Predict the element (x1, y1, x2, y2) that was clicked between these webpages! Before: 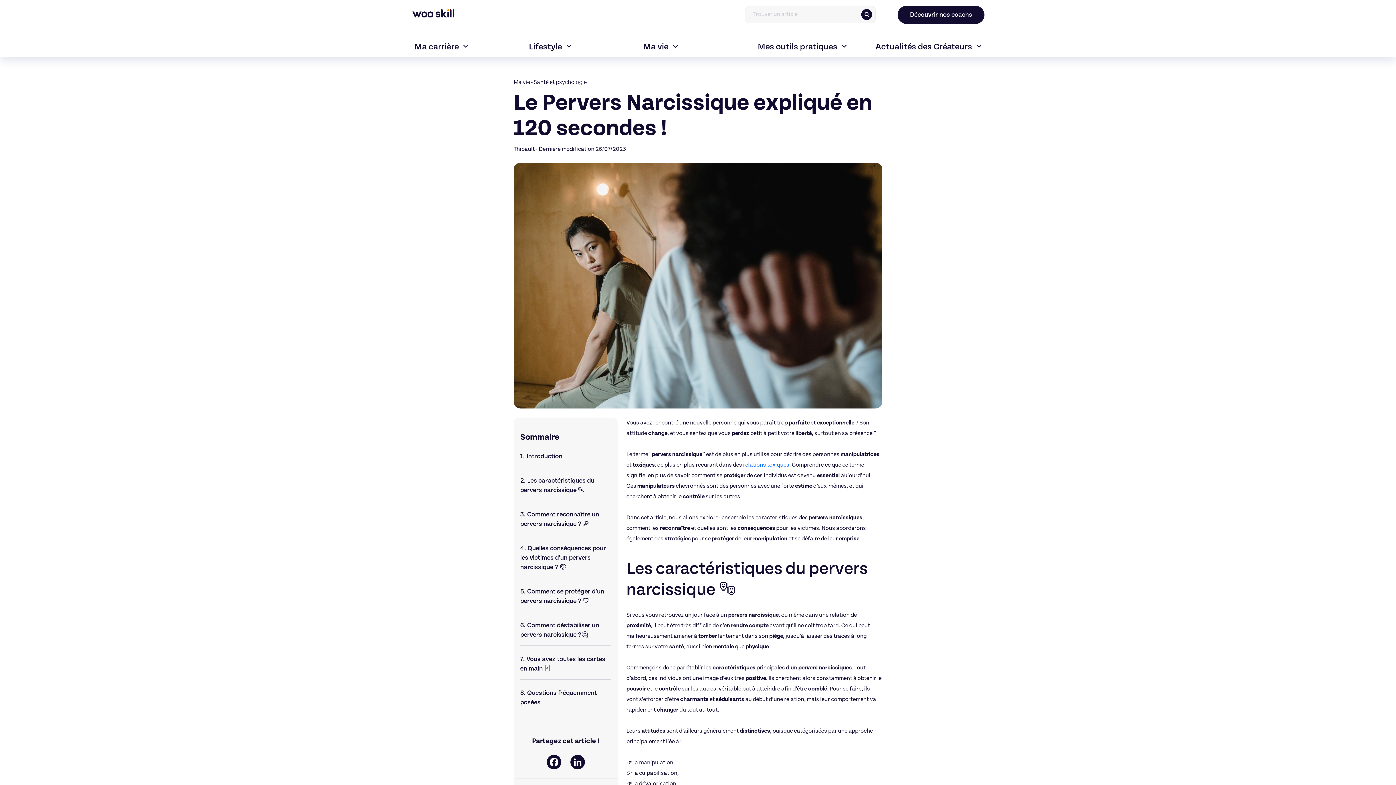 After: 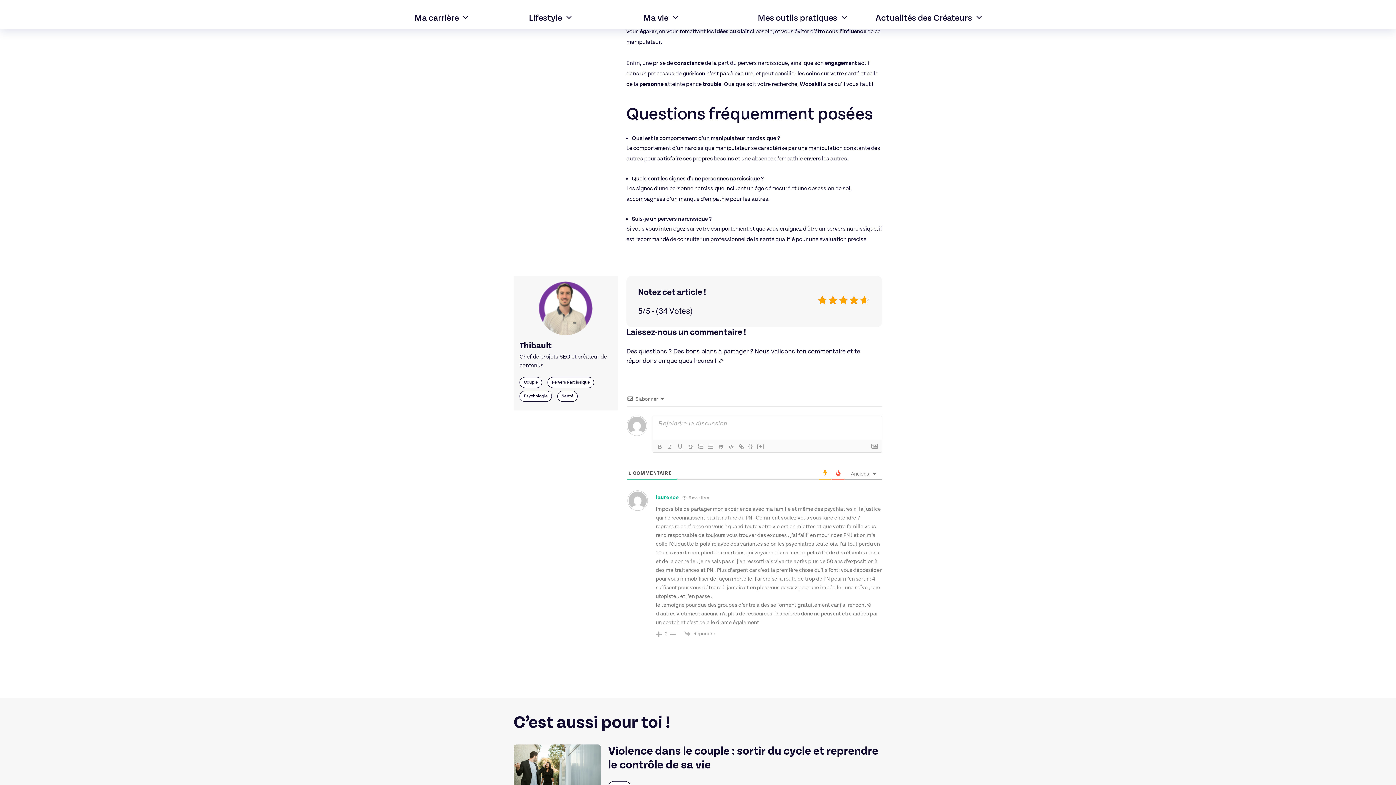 Action: label: 8. Questions fréquemment posées bbox: (520, 688, 611, 713)